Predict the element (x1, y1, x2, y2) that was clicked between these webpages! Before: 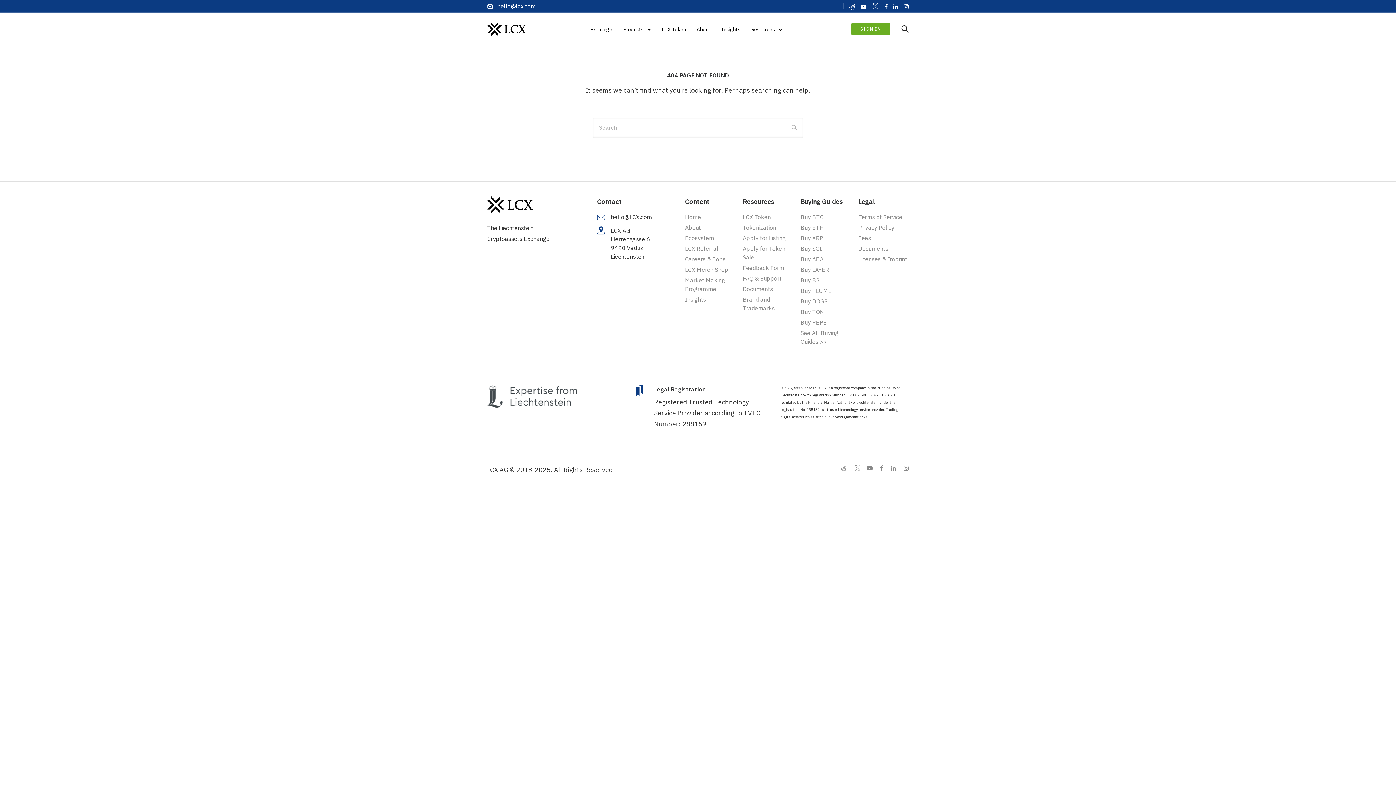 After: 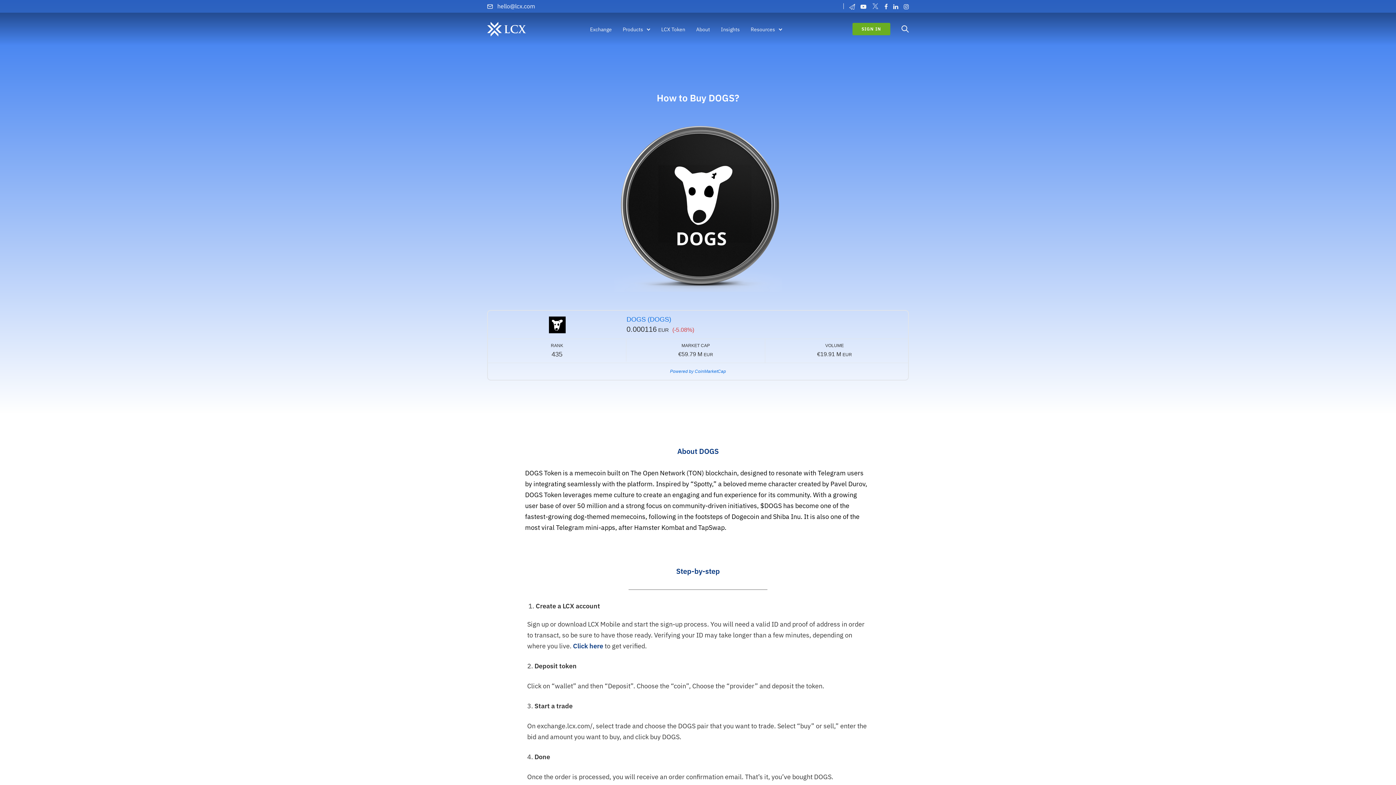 Action: label: Buy DOGS bbox: (800, 297, 827, 305)